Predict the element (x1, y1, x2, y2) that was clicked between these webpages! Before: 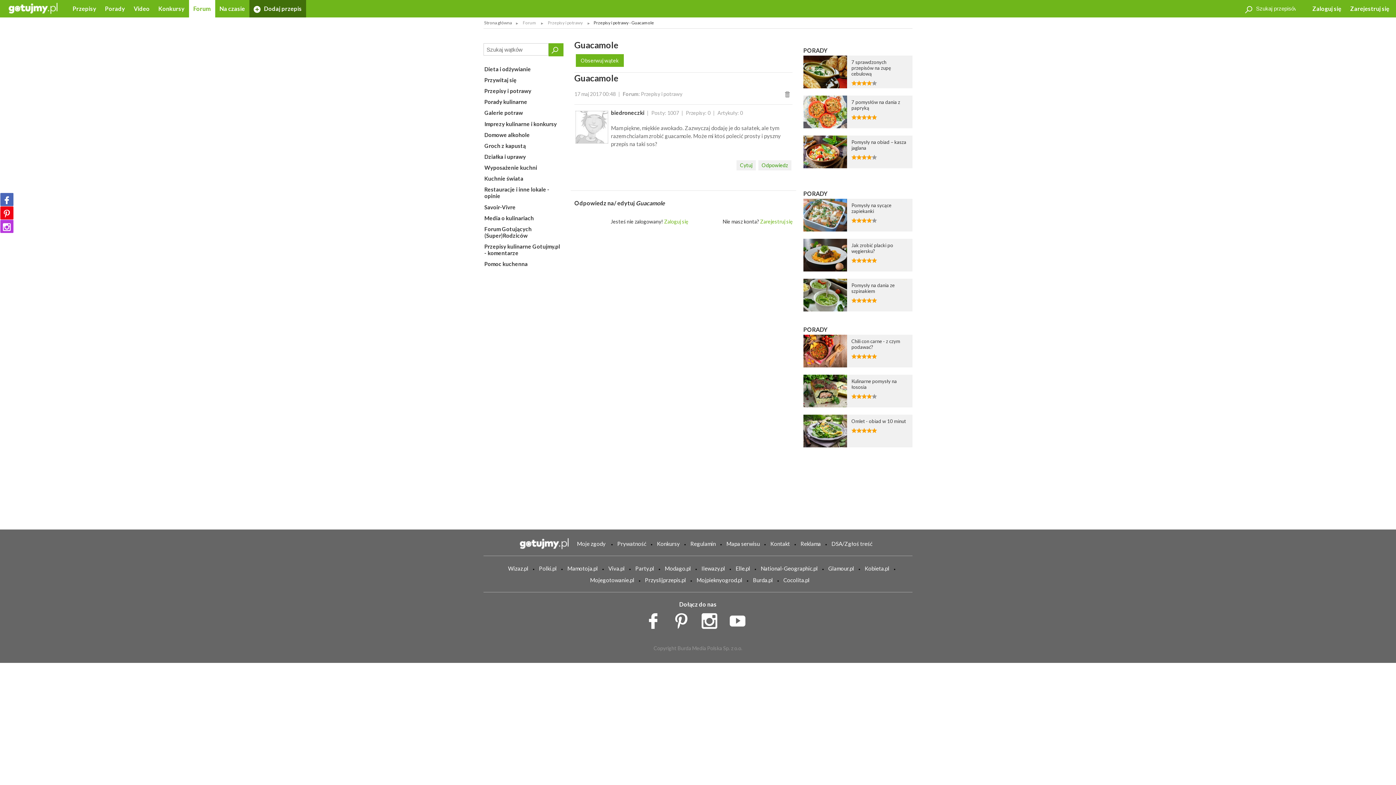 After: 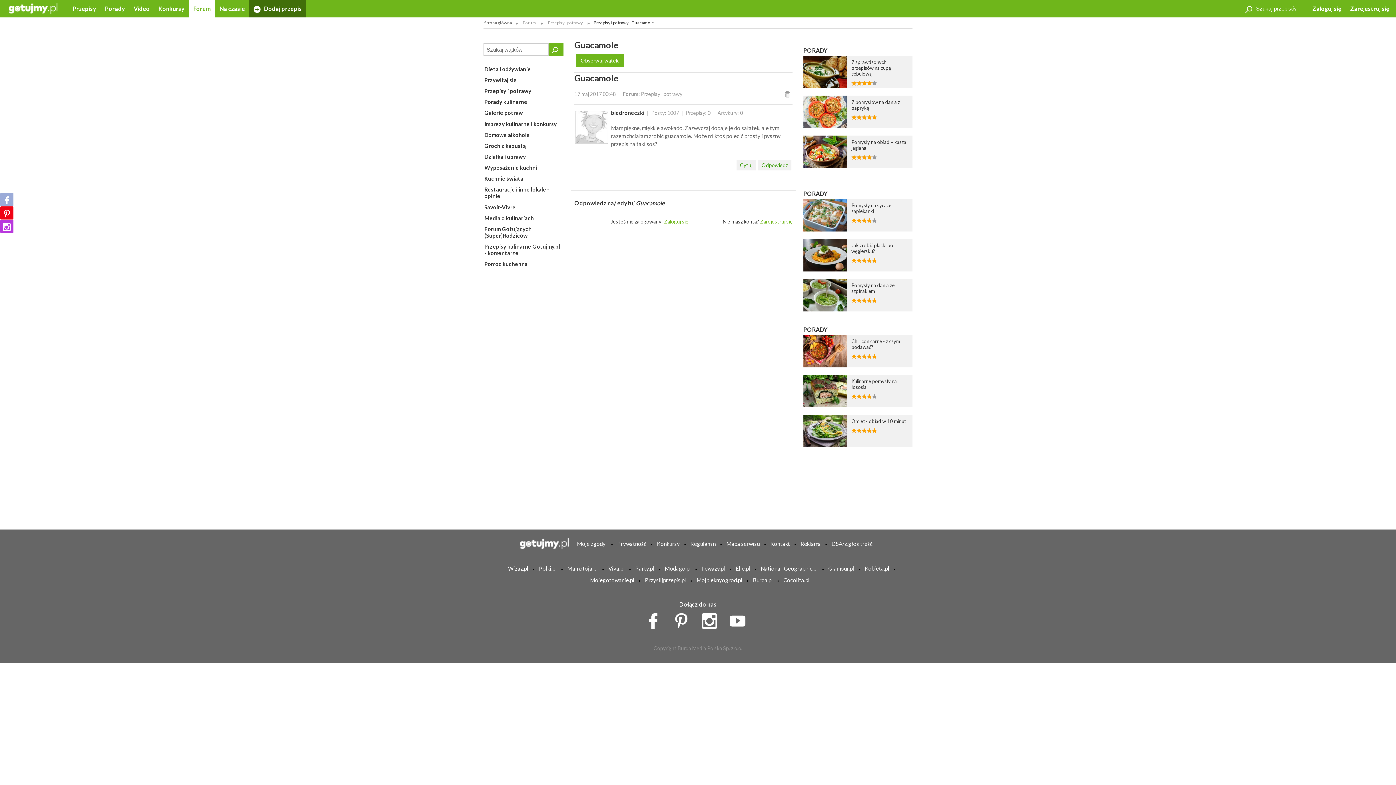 Action: bbox: (0, 193, 13, 206)